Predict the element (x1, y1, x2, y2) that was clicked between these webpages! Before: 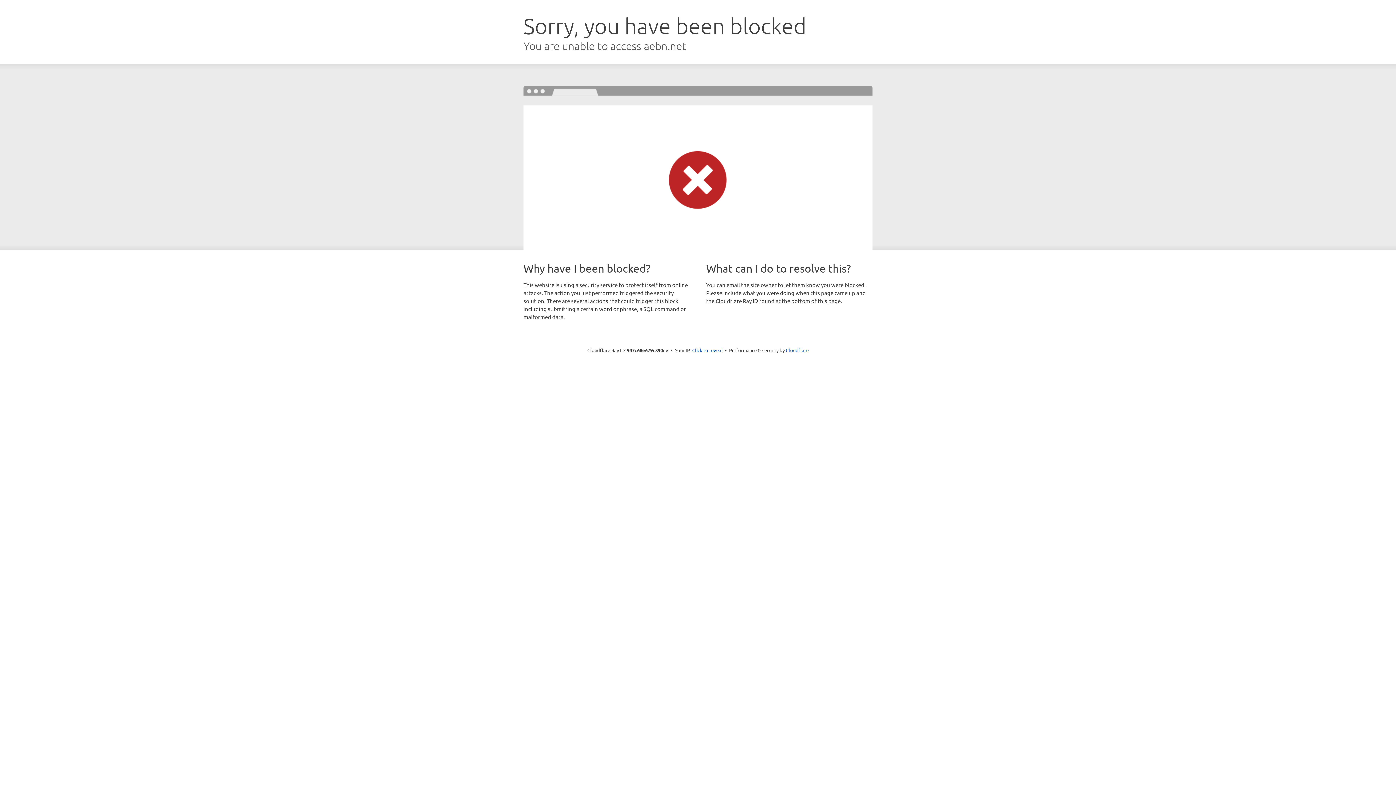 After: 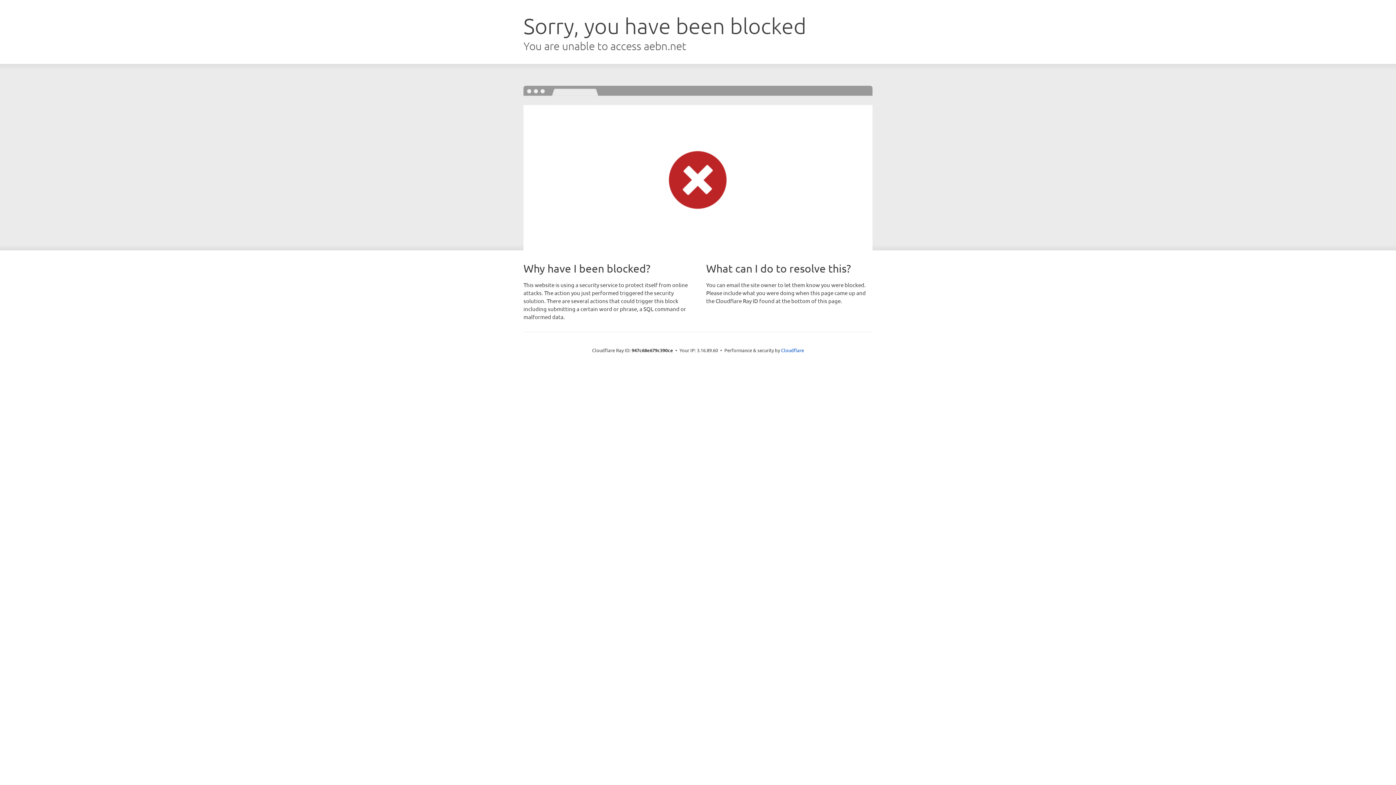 Action: bbox: (692, 346, 722, 353) label: Click to reveal